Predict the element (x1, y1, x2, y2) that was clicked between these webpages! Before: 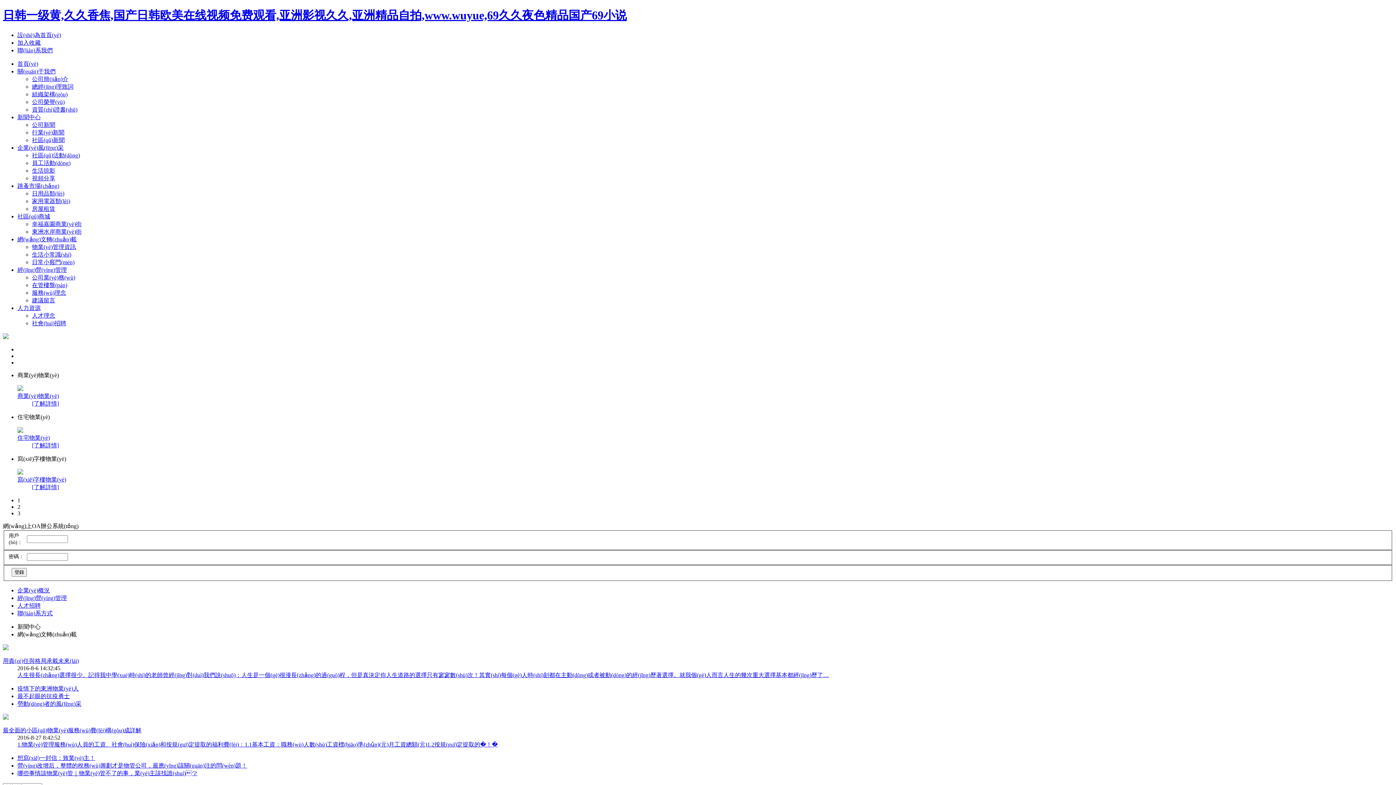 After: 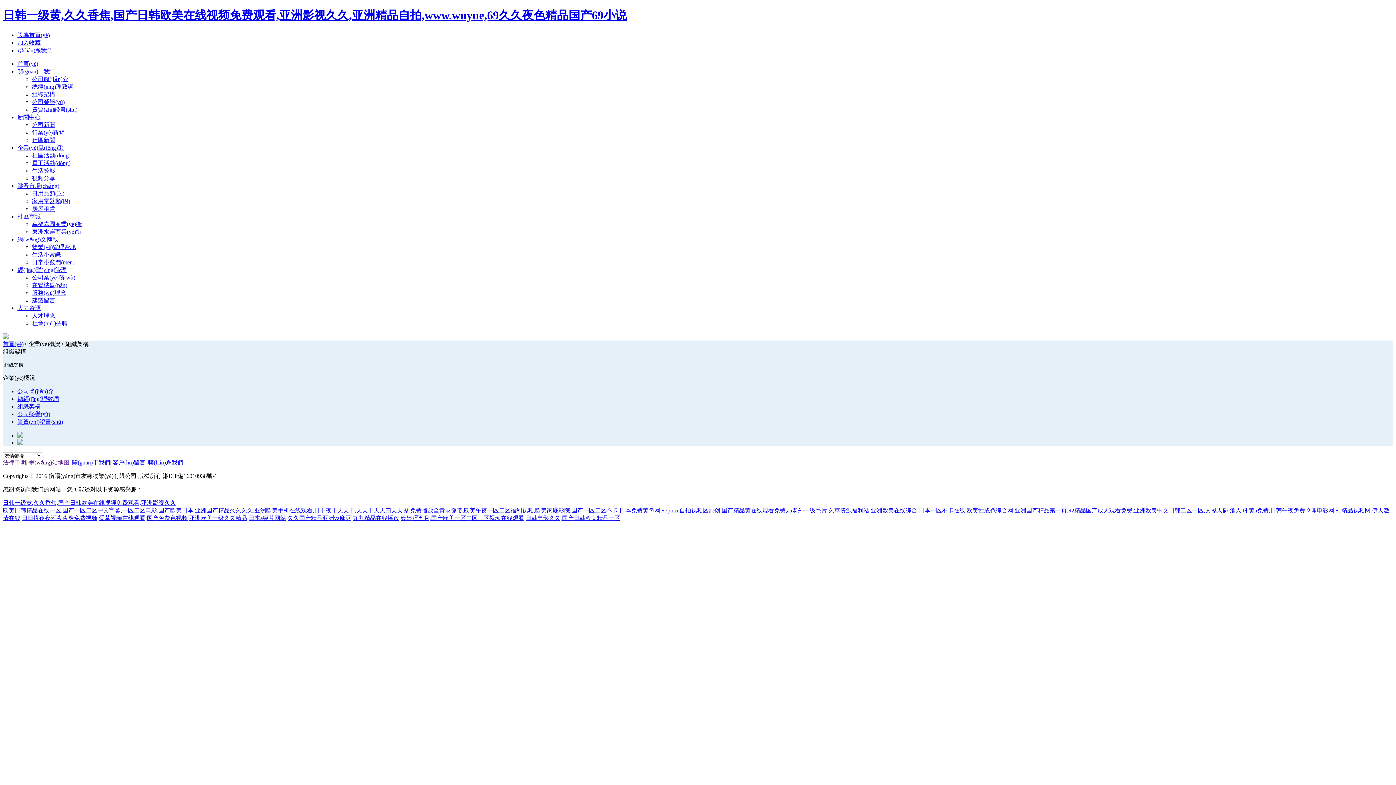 Action: bbox: (32, 91, 67, 97) label: 組織架構(gòu)